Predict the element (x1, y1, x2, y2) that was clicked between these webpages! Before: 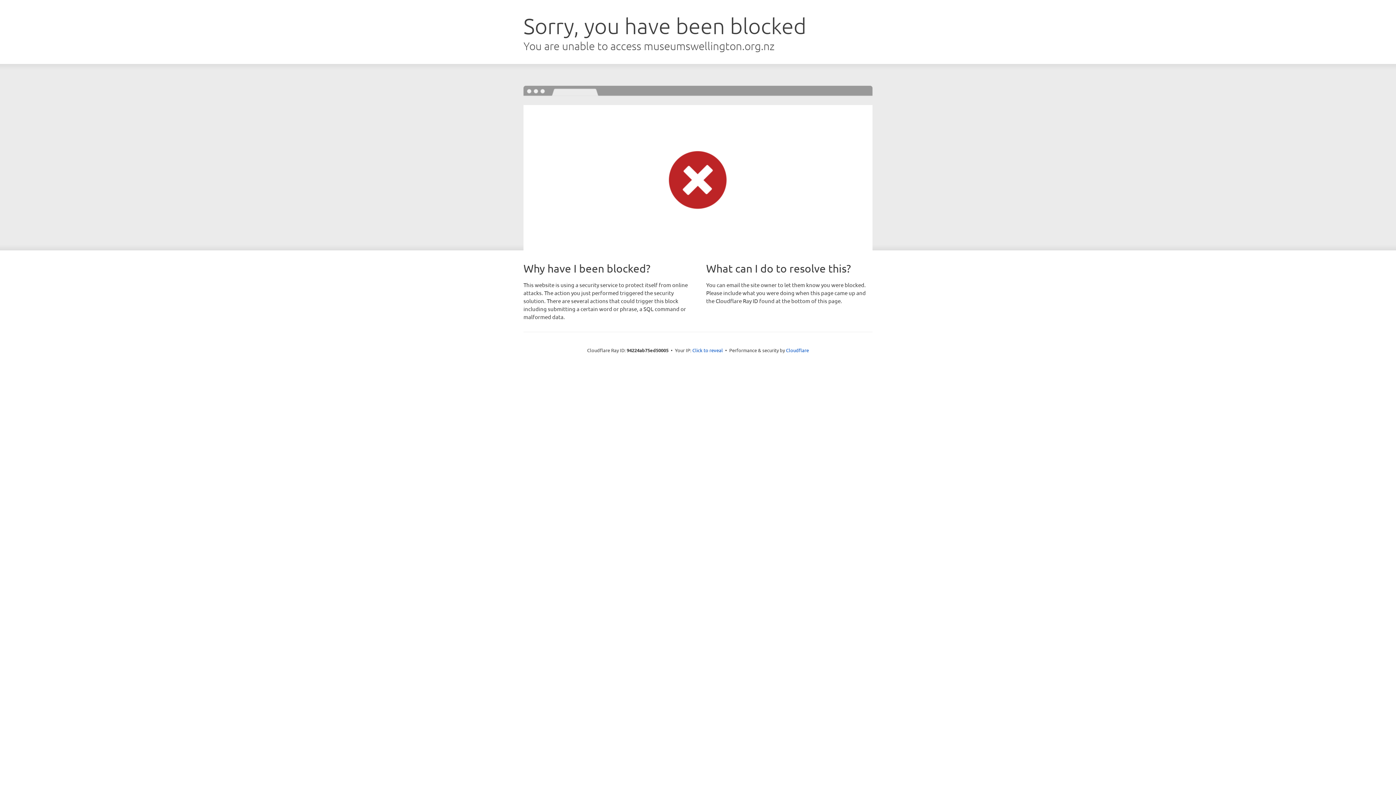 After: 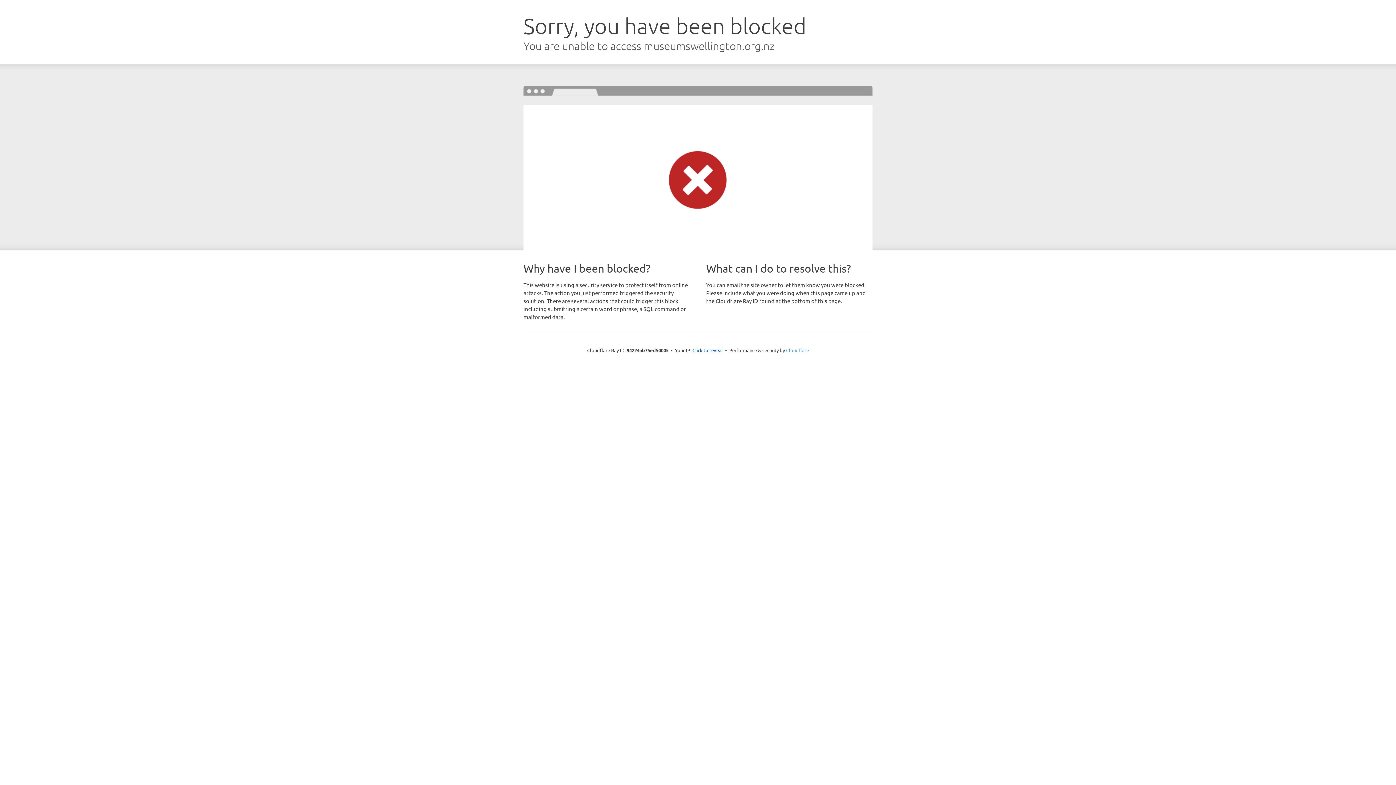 Action: bbox: (786, 347, 809, 353) label: Cloudflare